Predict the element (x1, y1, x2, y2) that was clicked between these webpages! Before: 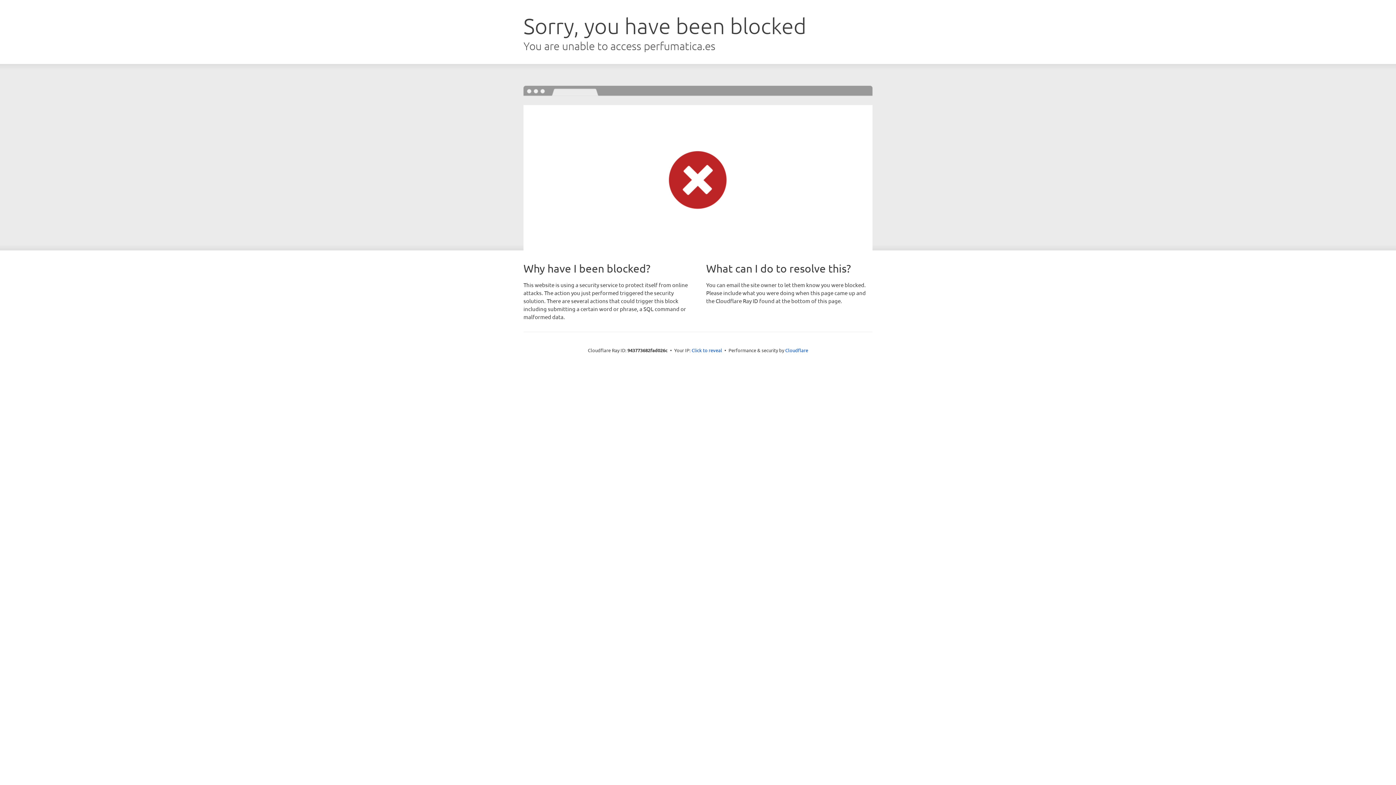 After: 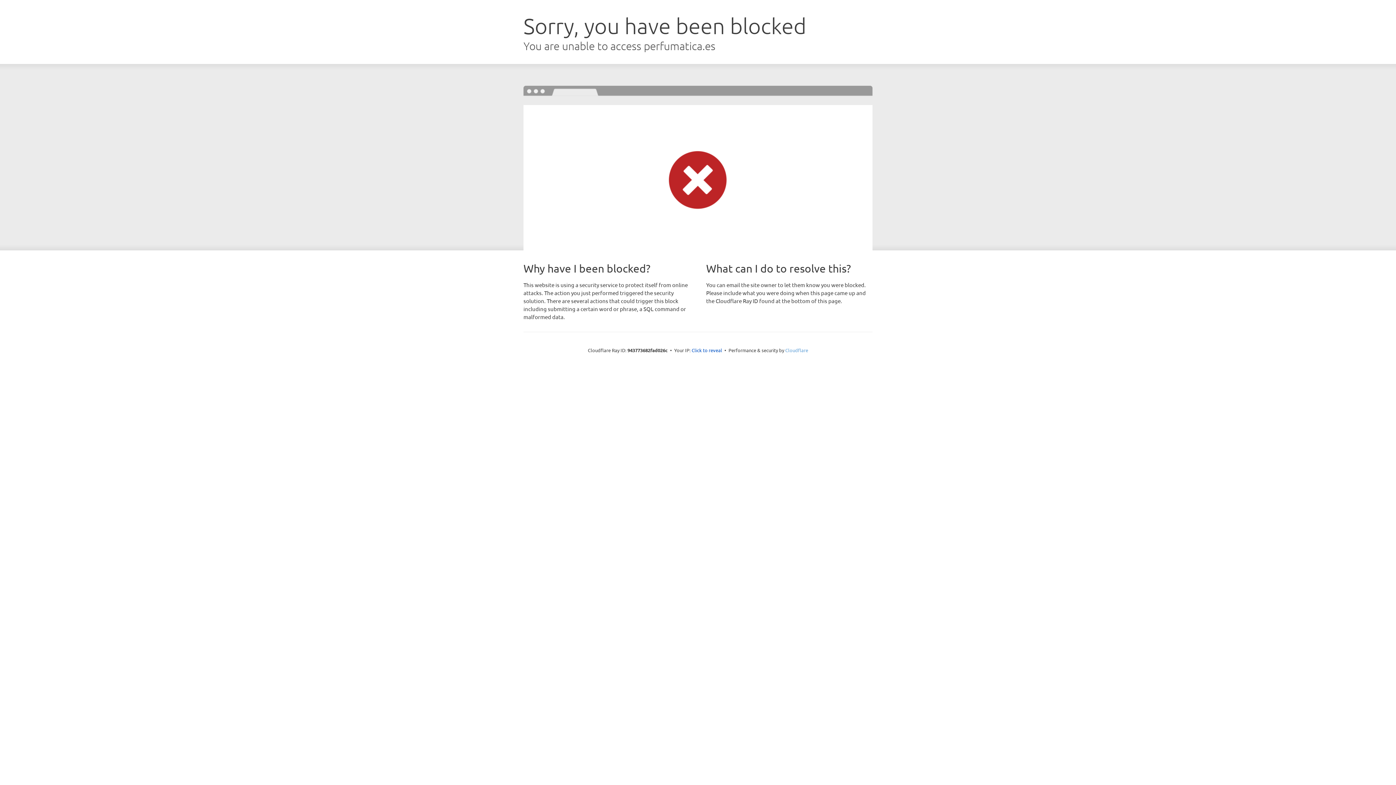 Action: bbox: (785, 347, 808, 353) label: Cloudflare